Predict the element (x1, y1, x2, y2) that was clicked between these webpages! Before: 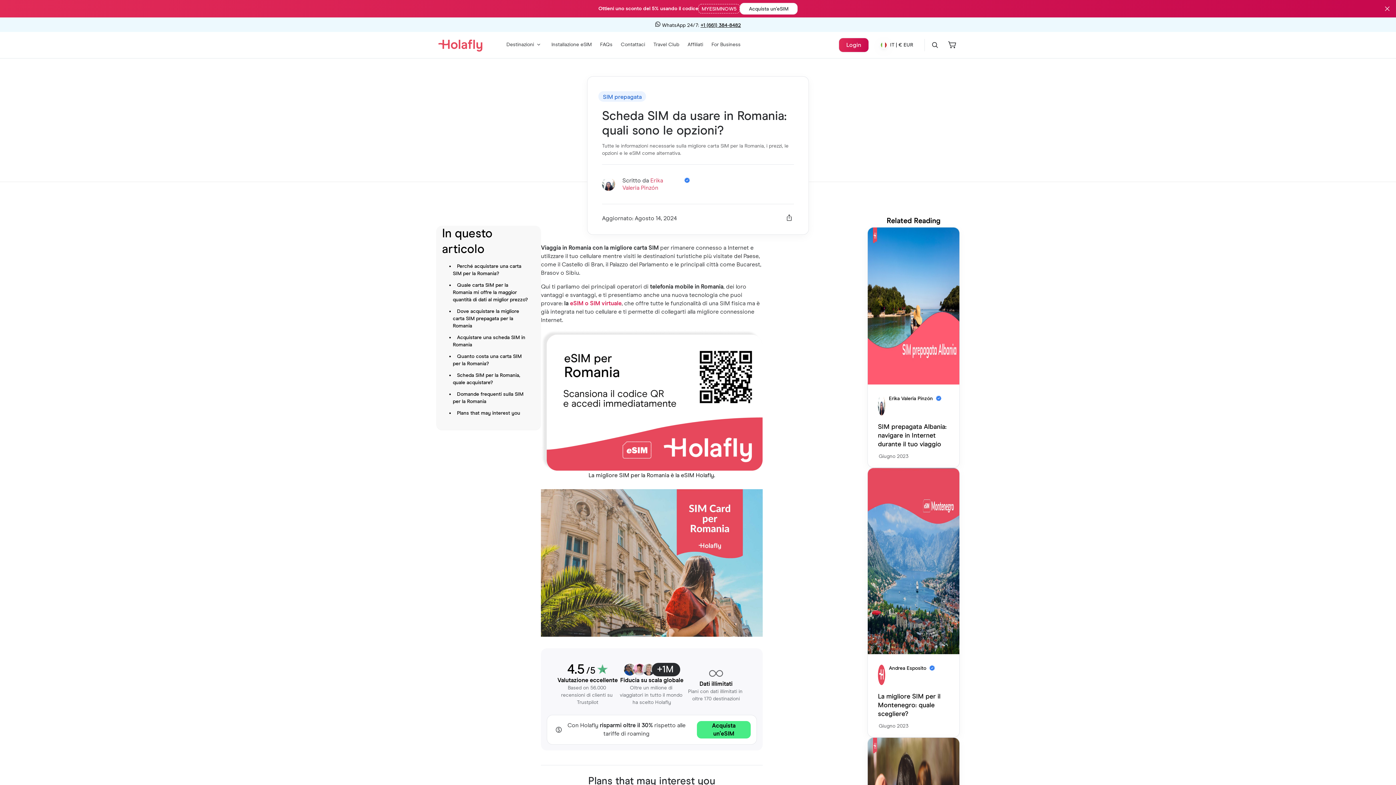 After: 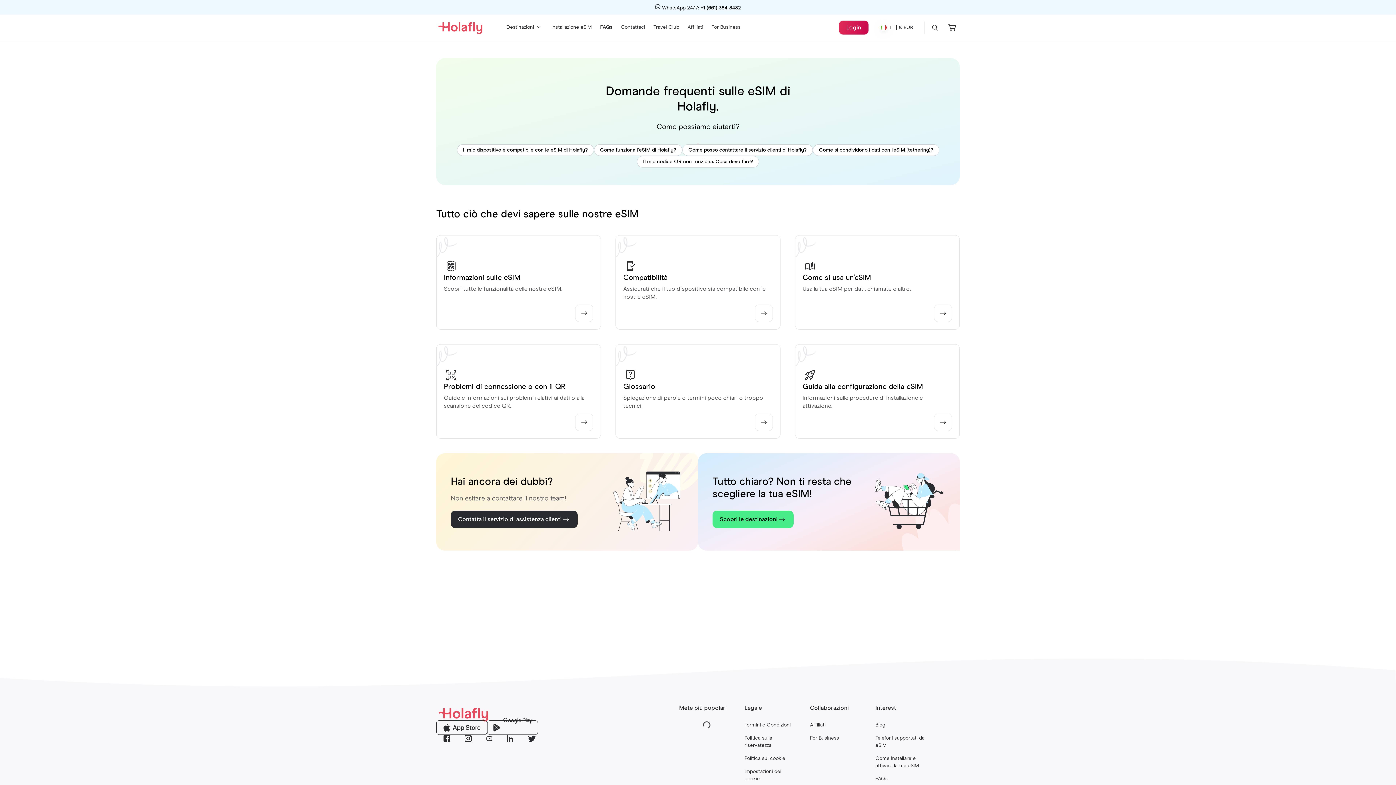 Action: bbox: (600, 41, 612, 47) label: FAQs